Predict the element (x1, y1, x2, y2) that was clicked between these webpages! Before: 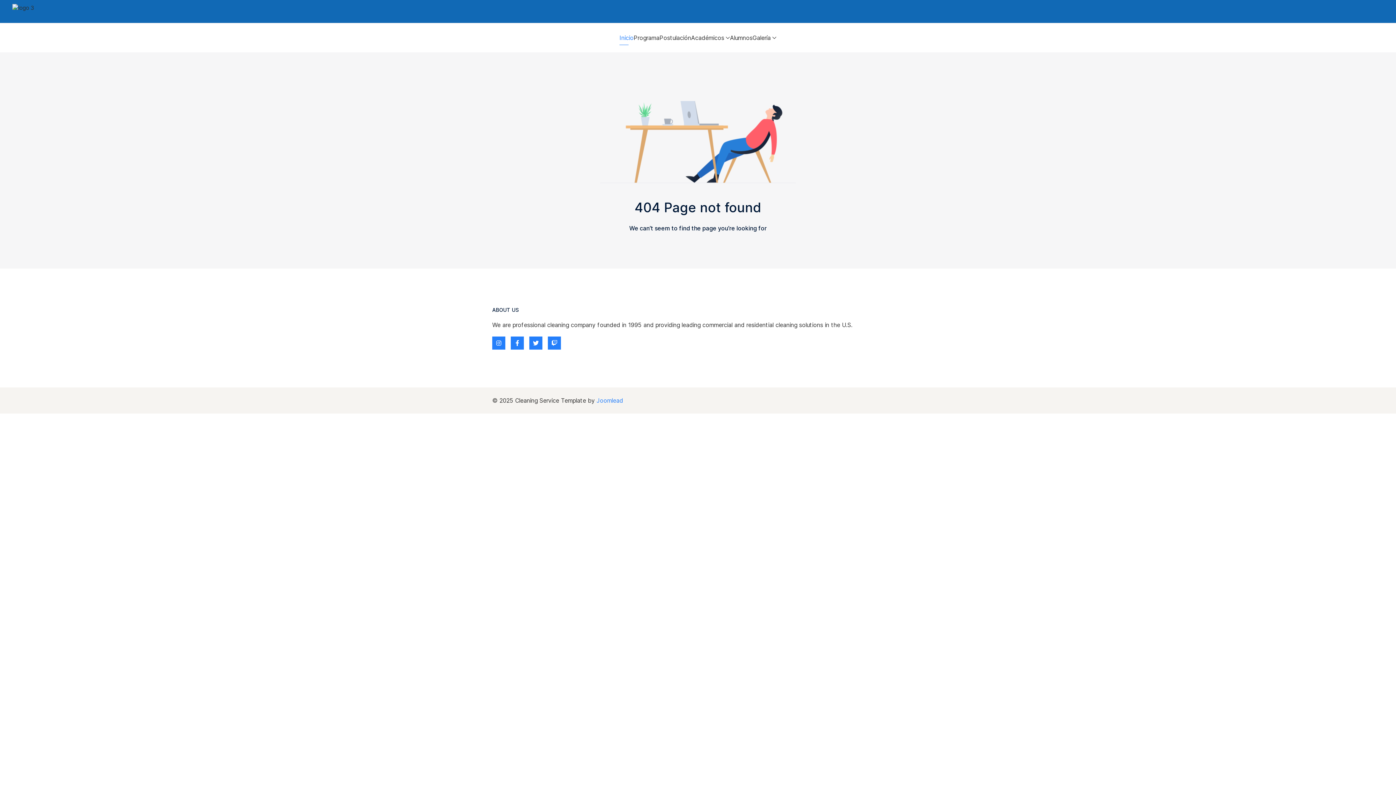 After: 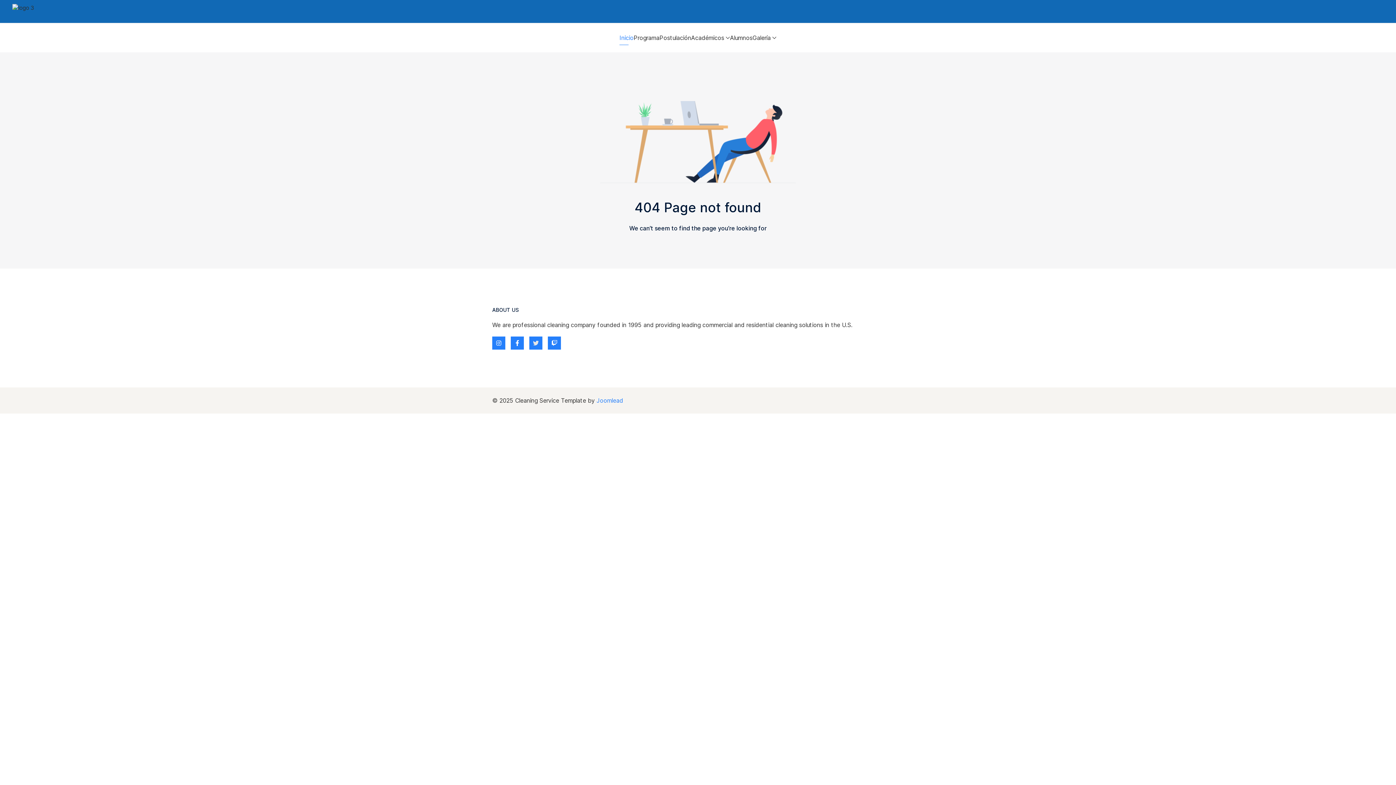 Action: bbox: (529, 336, 542, 349)